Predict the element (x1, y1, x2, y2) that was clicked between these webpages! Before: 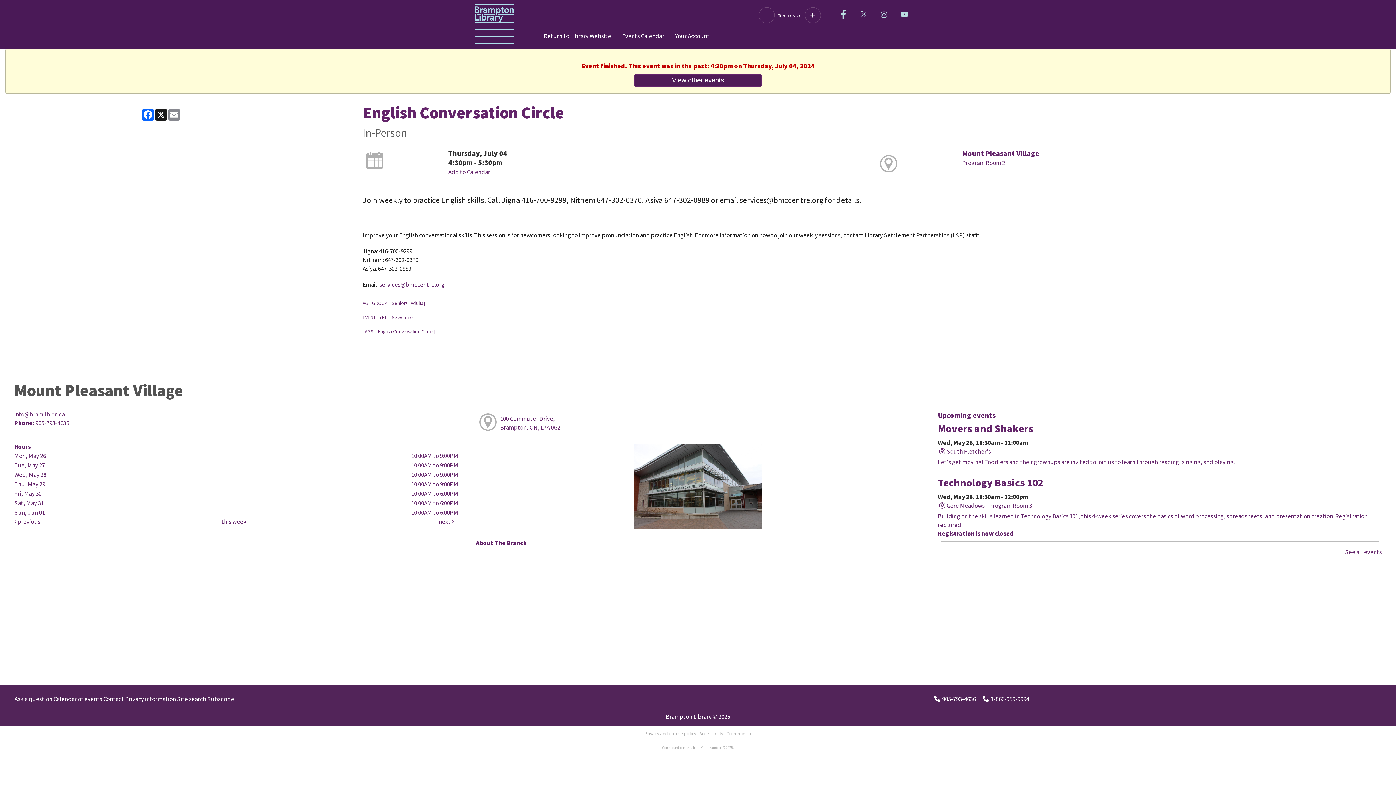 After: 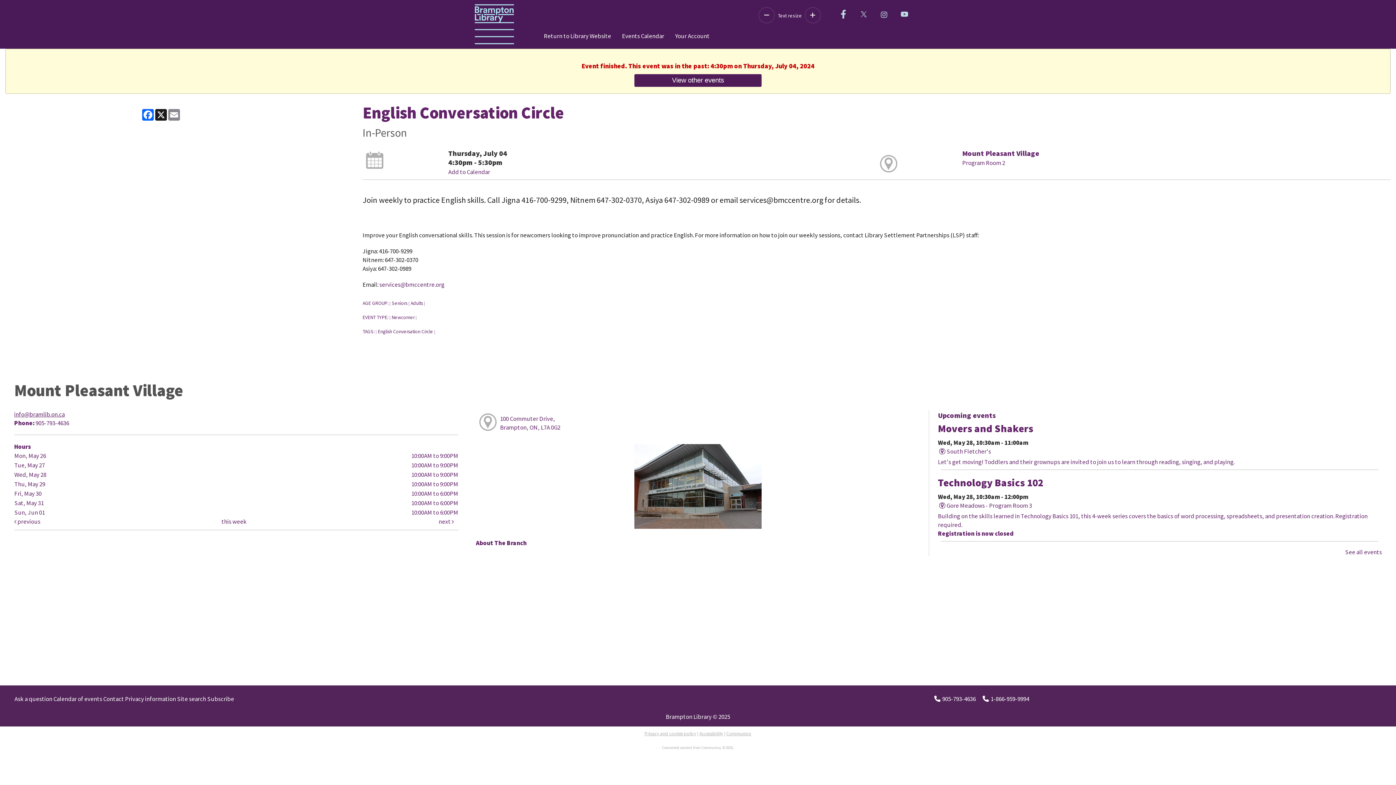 Action: bbox: (14, 410, 64, 418) label: info@bramlib.on.ca